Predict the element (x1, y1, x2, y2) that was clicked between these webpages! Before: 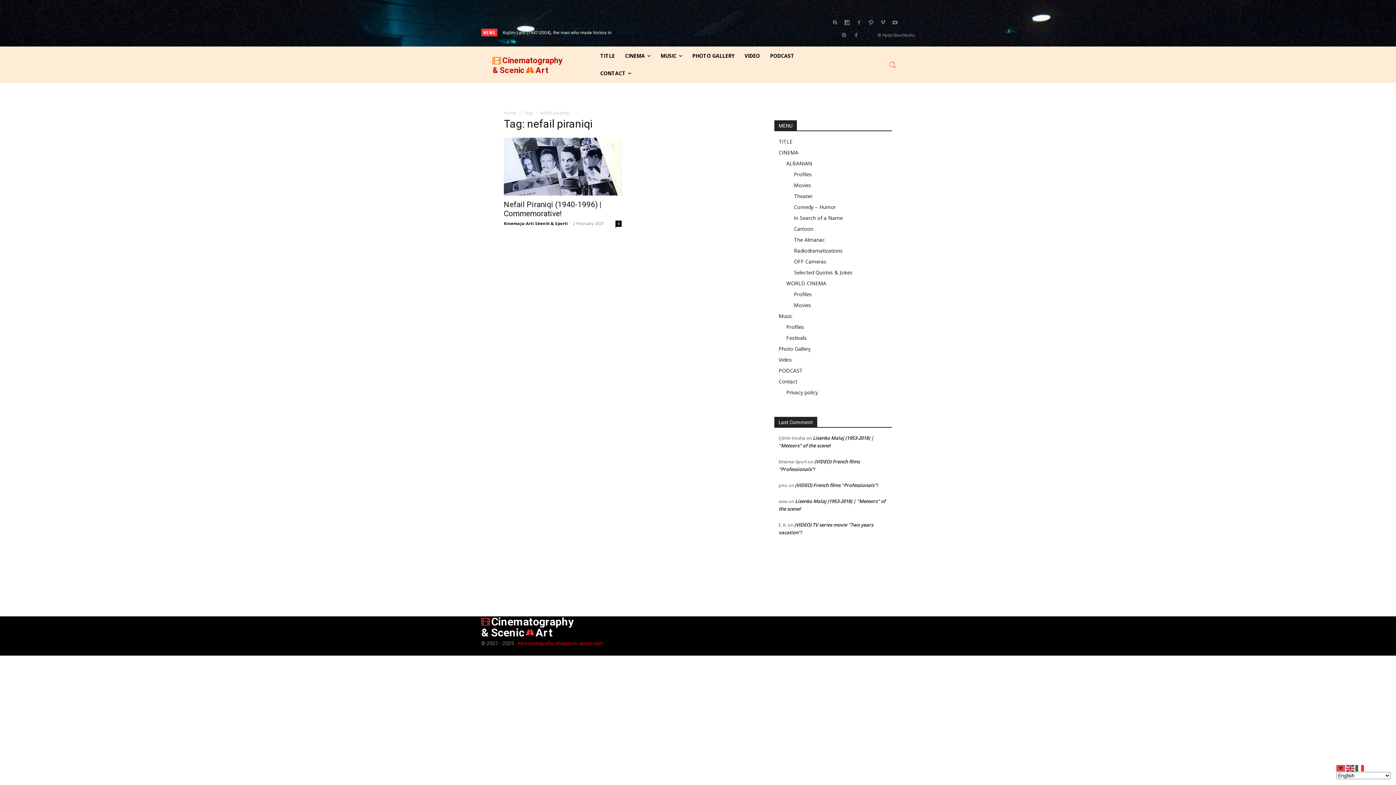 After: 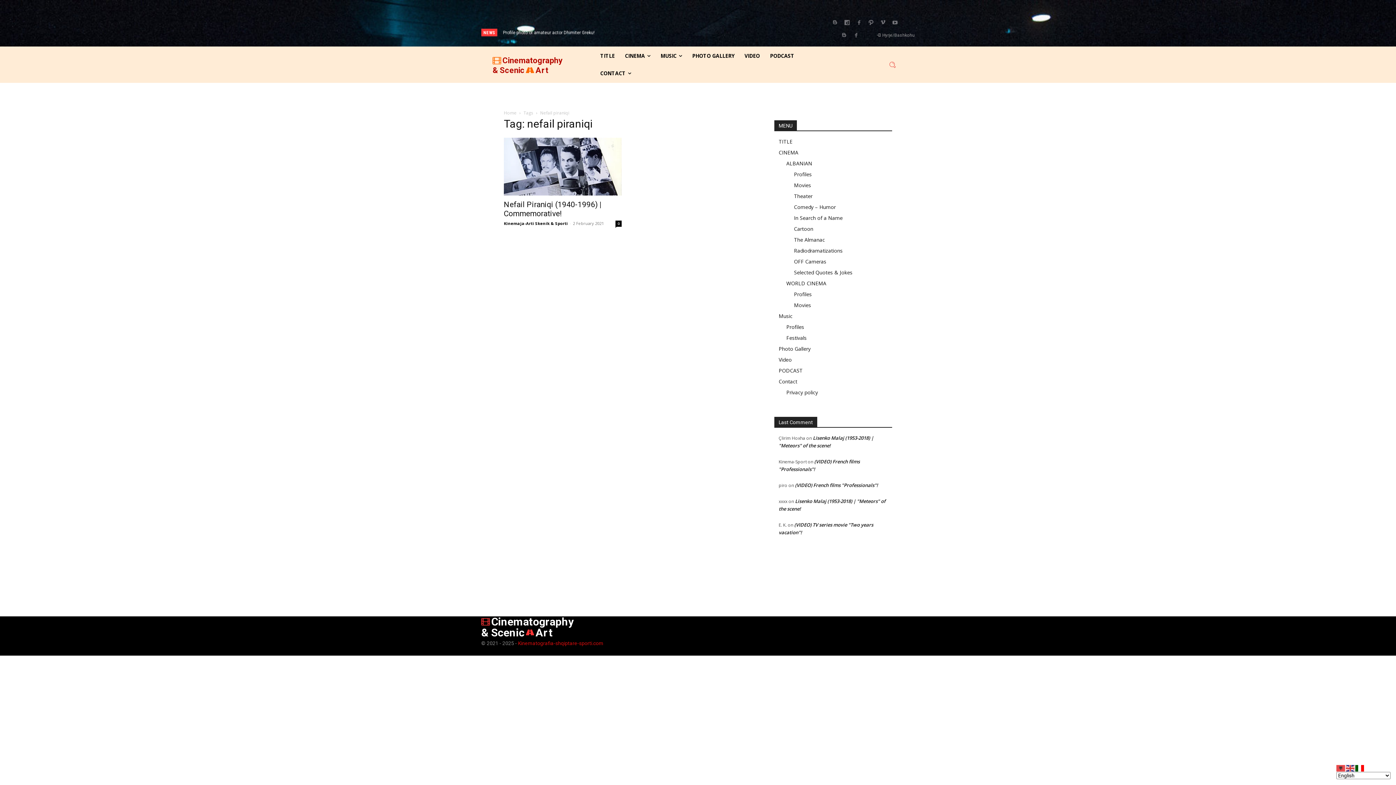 Action: bbox: (1355, 765, 1365, 771)